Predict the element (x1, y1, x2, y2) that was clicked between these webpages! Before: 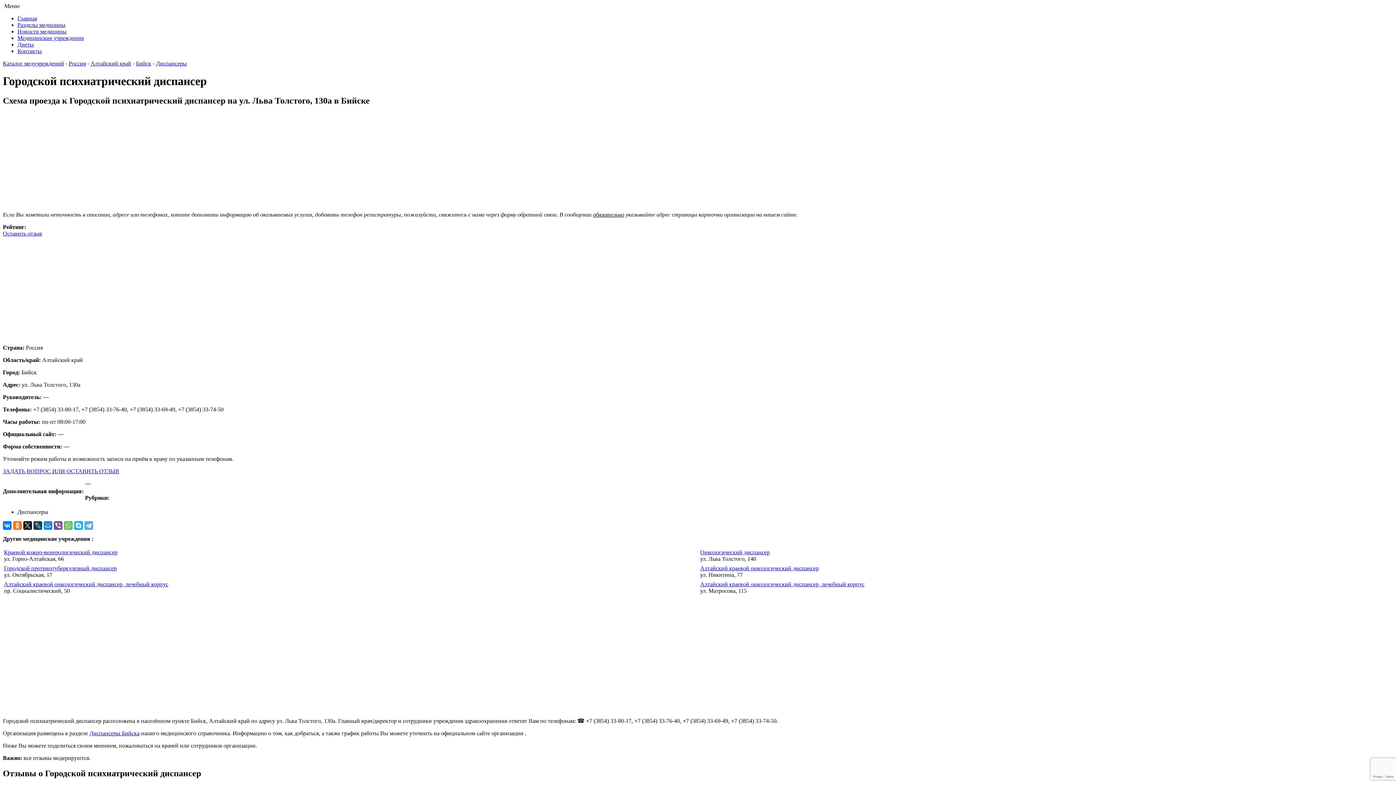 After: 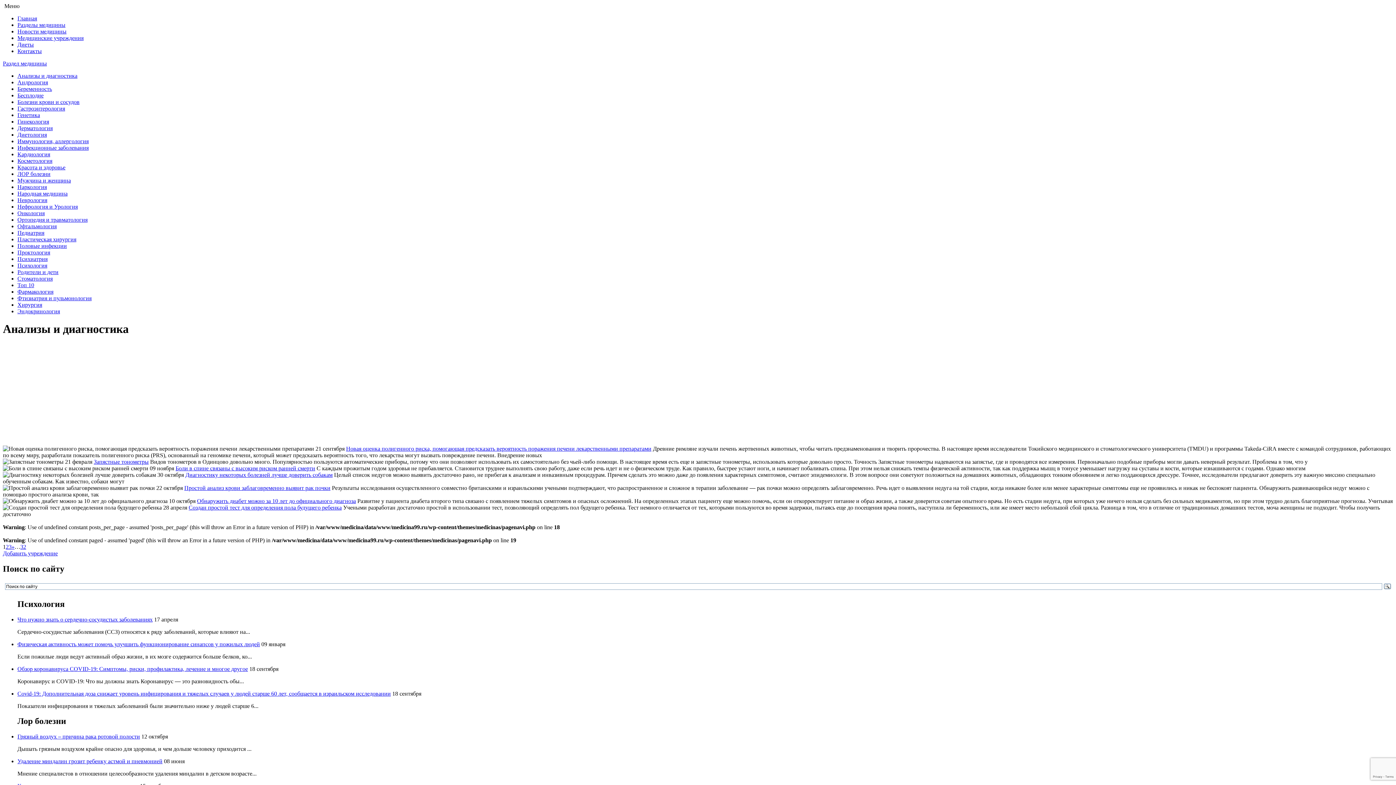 Action: bbox: (17, 21, 65, 28) label: Разделы медицины